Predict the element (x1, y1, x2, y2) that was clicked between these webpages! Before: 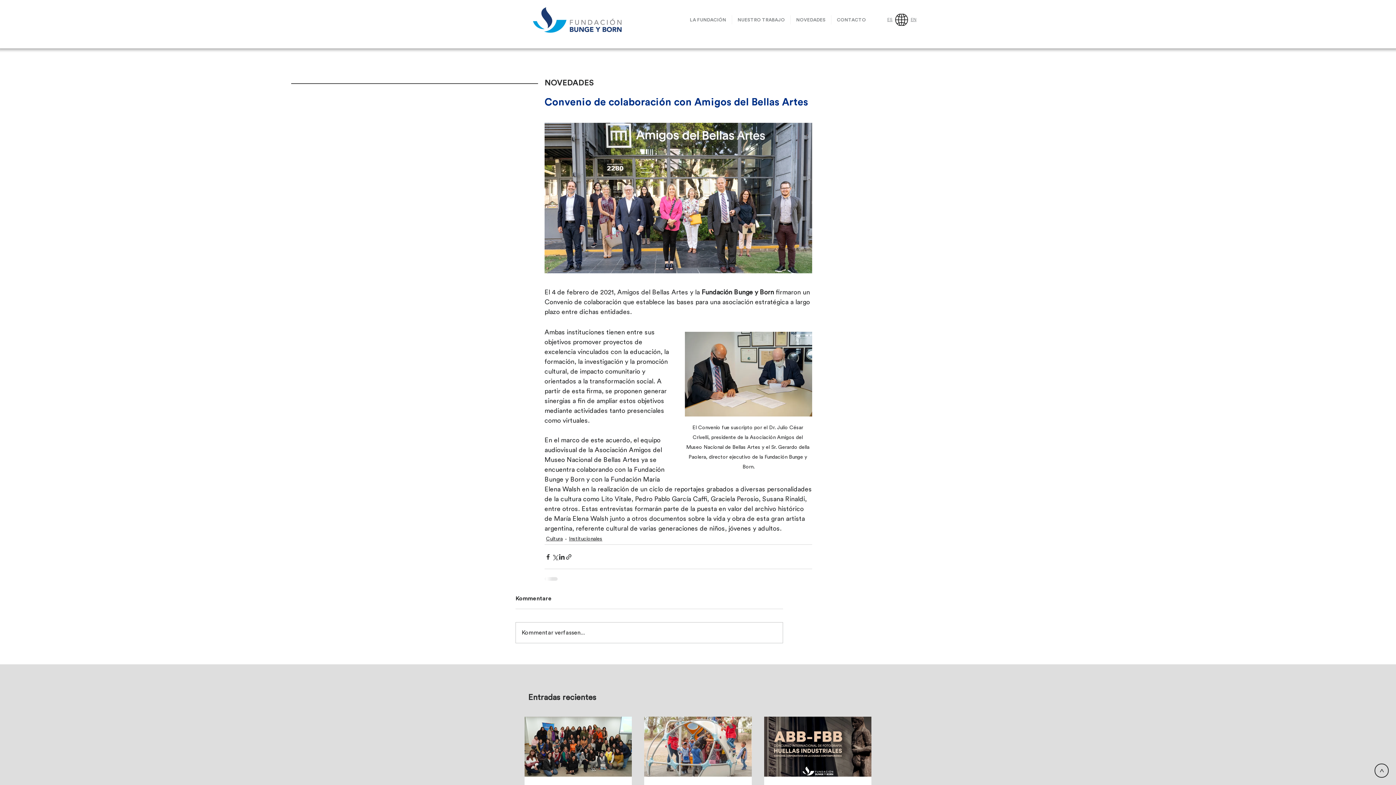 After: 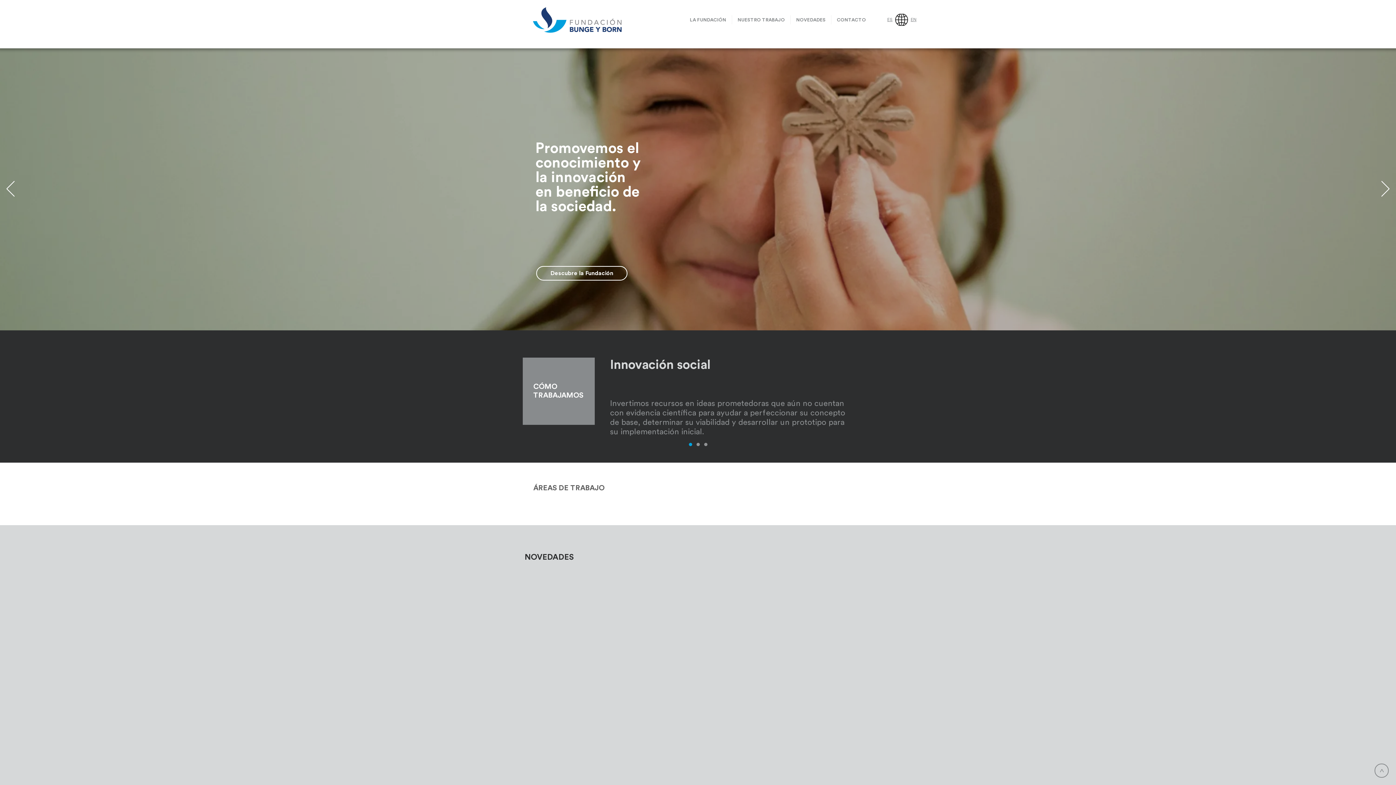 Action: bbox: (528, 2, 626, 37)